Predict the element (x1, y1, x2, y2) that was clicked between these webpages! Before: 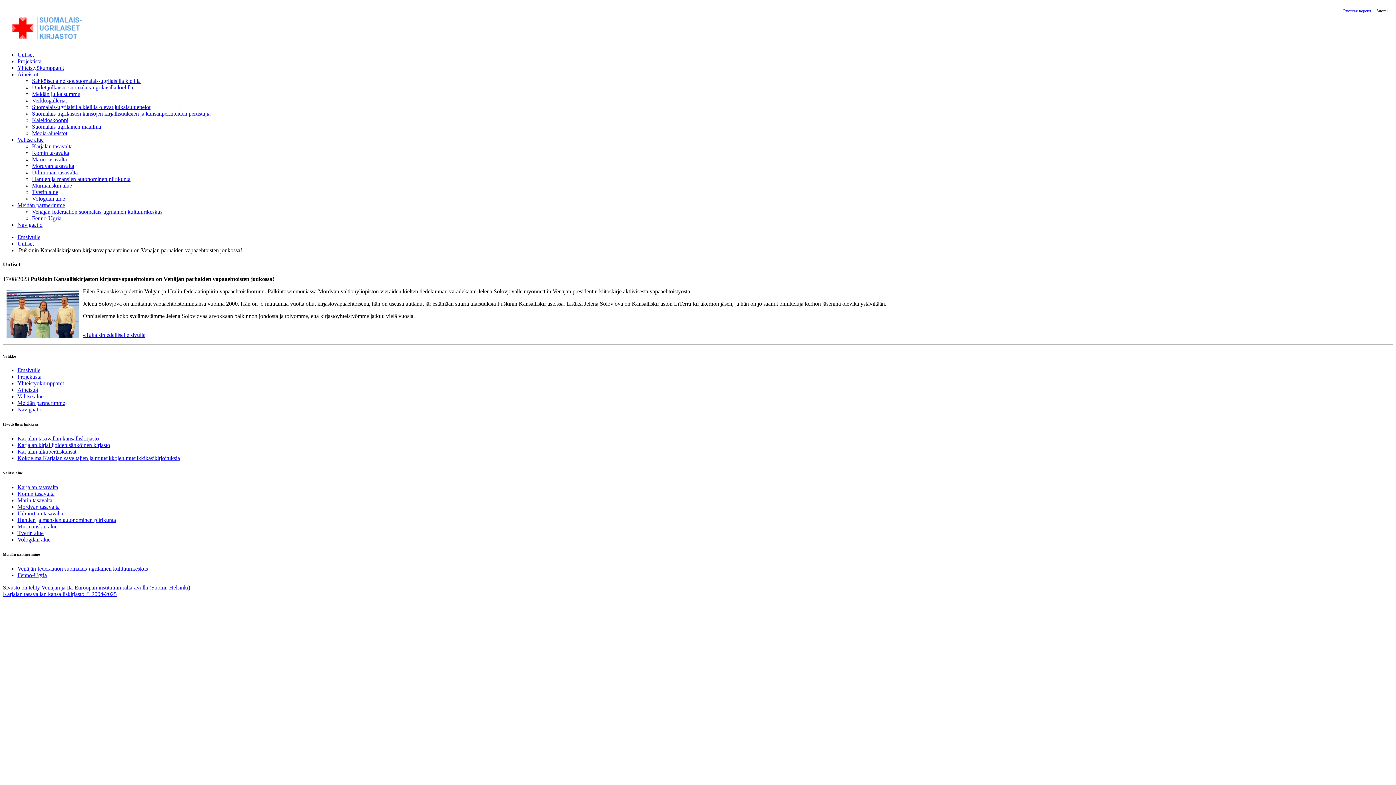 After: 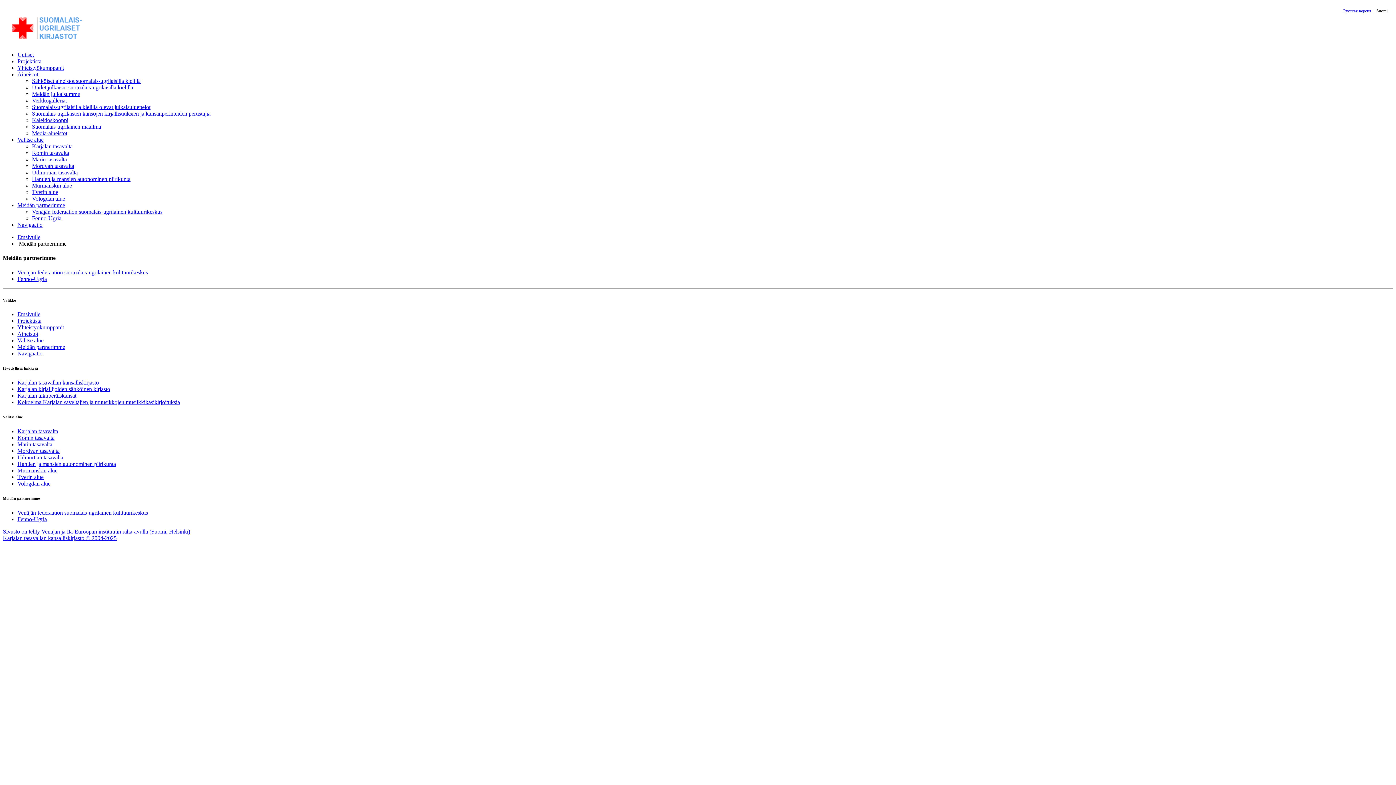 Action: bbox: (17, 202, 65, 208) label: Meidän partnerimme